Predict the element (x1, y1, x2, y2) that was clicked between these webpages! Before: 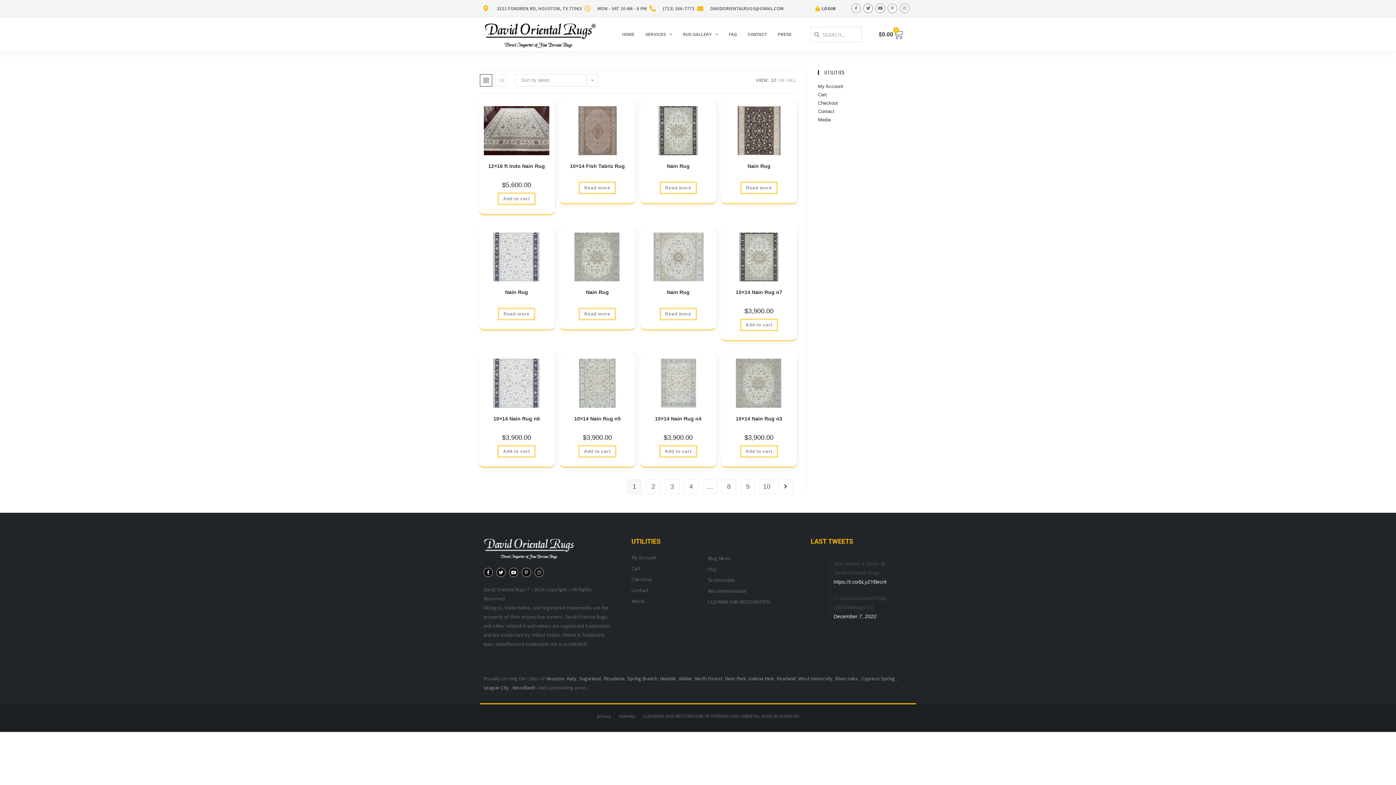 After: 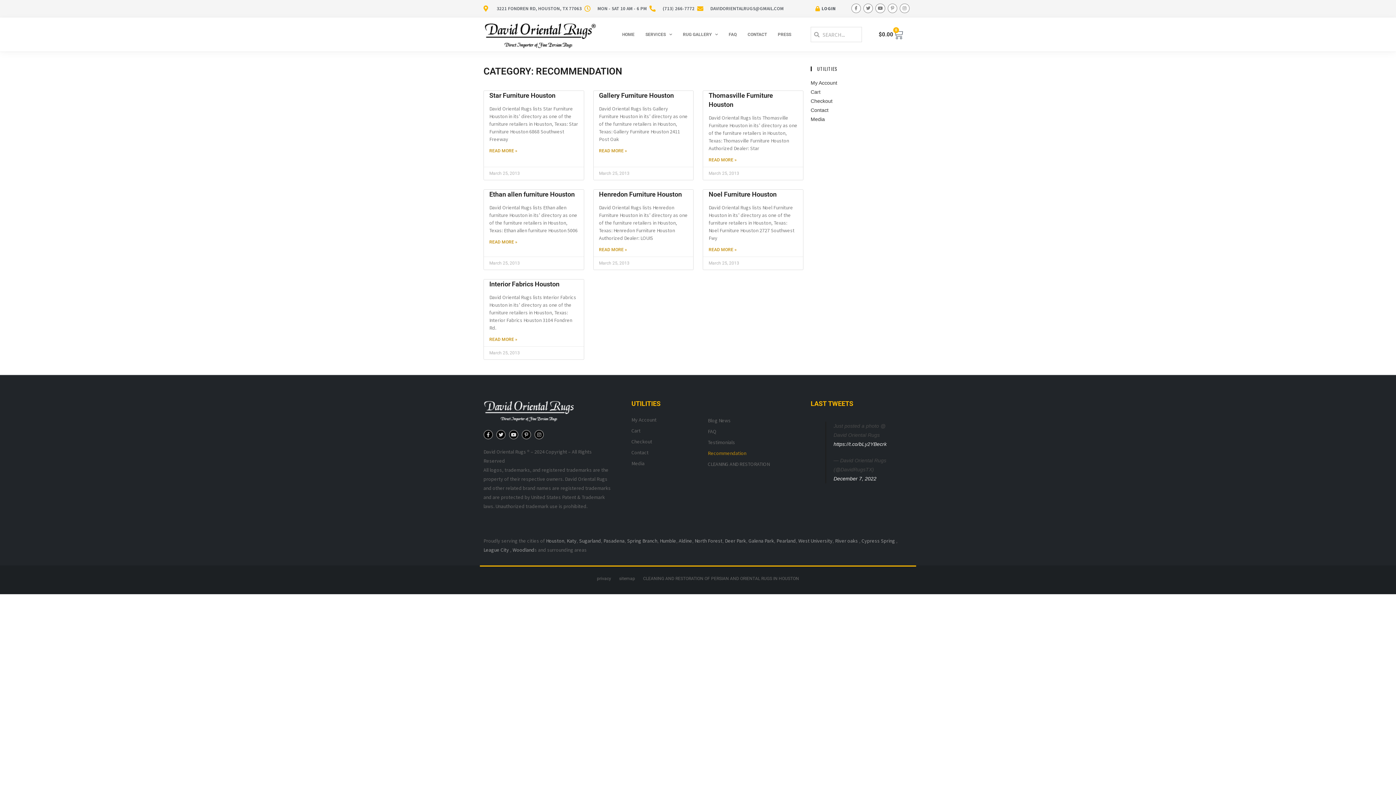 Action: label: Recommendation bbox: (708, 585, 803, 596)